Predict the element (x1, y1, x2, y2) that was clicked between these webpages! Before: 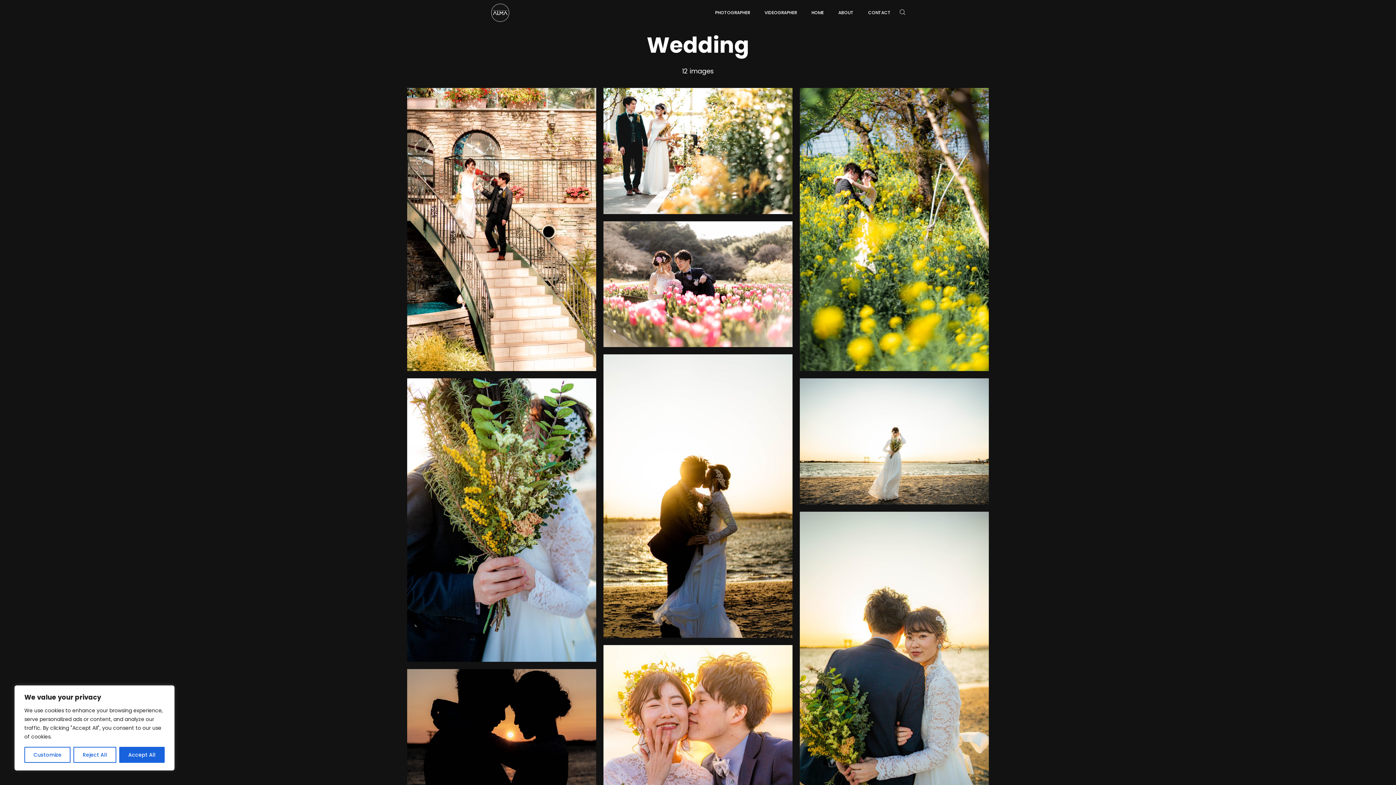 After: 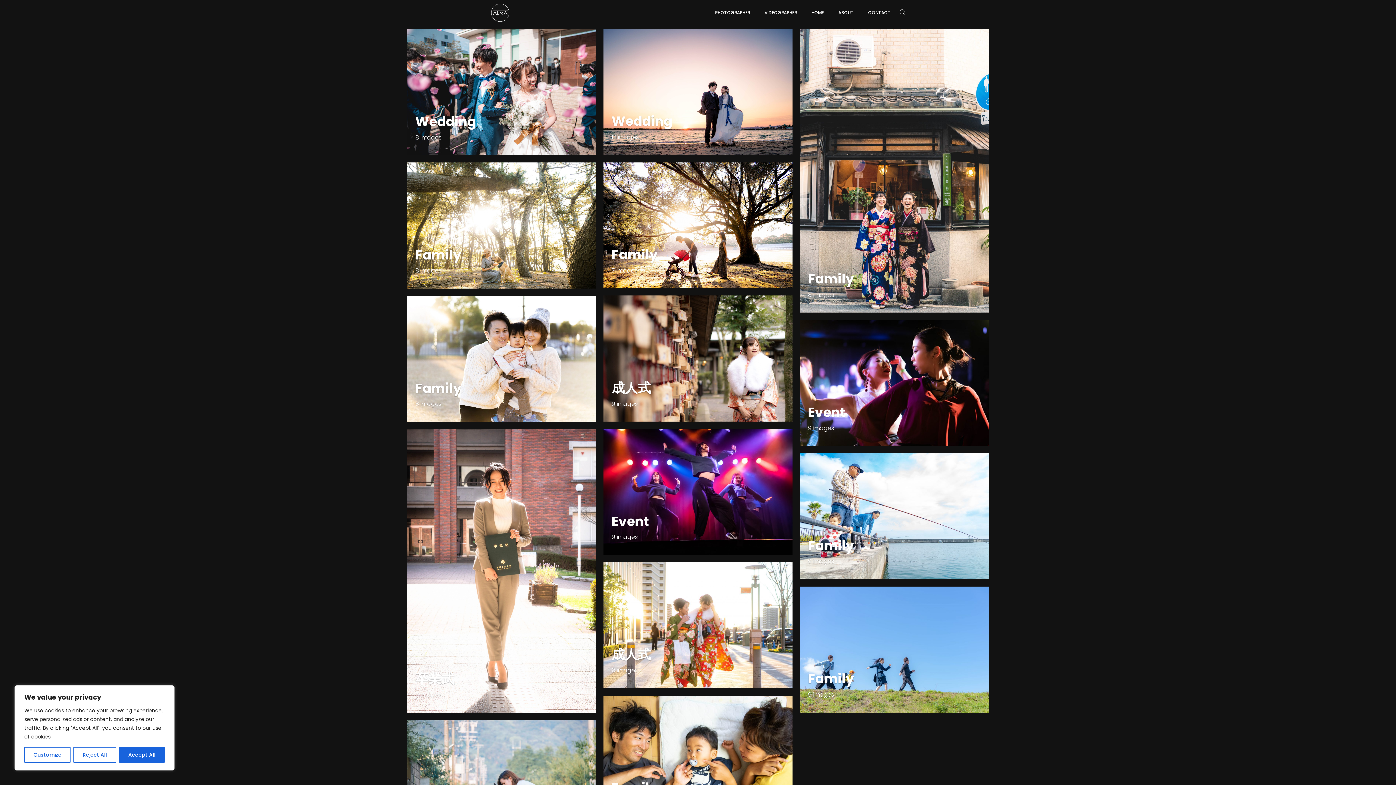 Action: bbox: (715, 1, 750, 23) label: PHOTOGRAPHER